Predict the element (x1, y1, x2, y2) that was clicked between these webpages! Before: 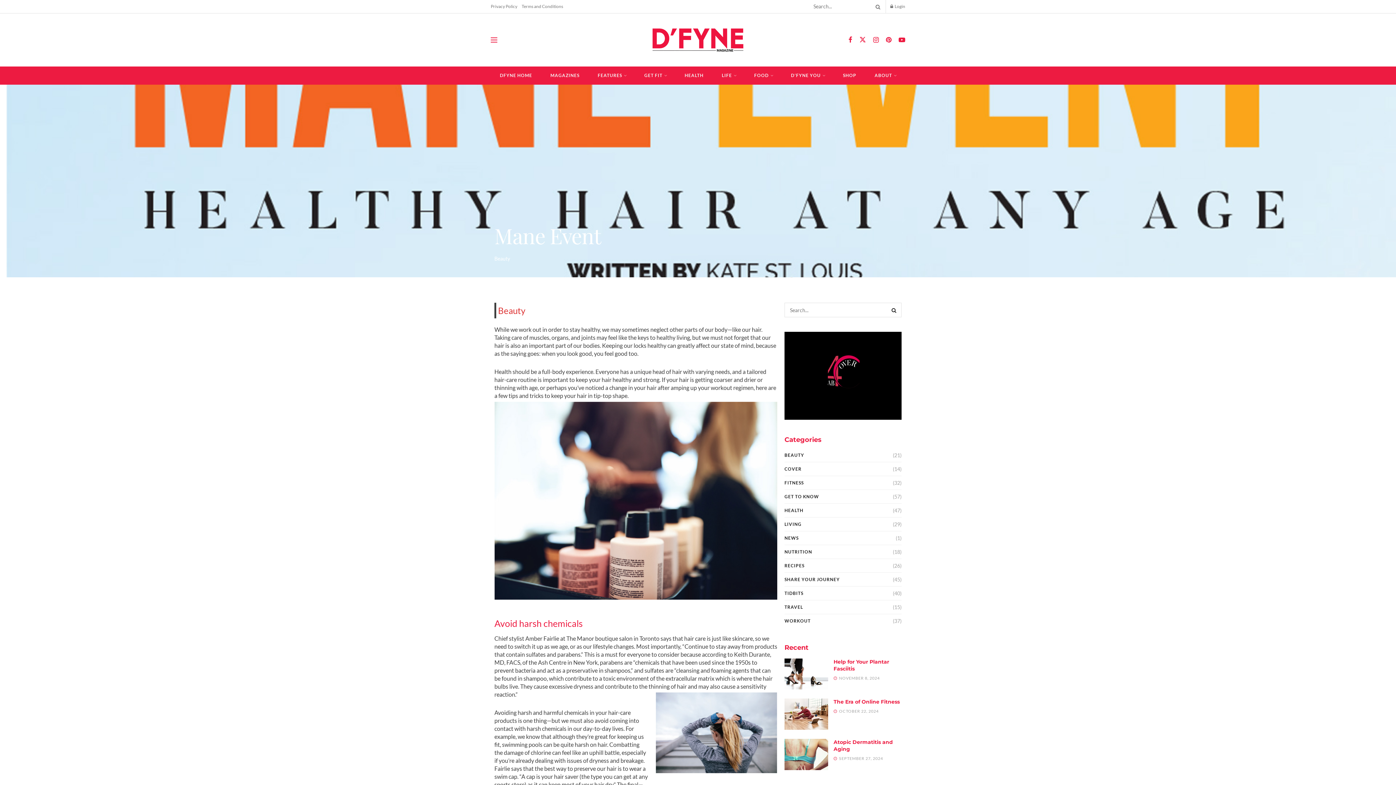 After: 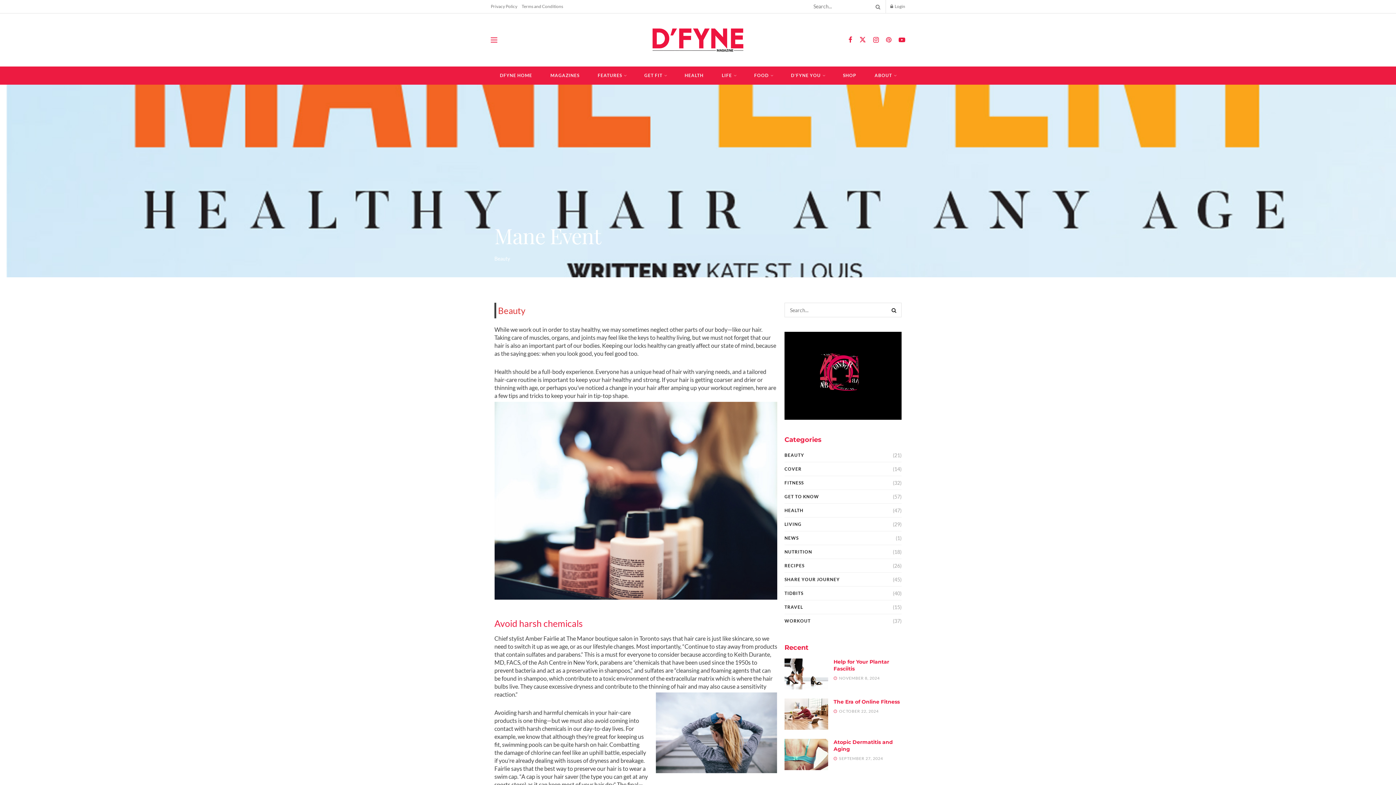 Action: bbox: (886, 36, 891, 44)